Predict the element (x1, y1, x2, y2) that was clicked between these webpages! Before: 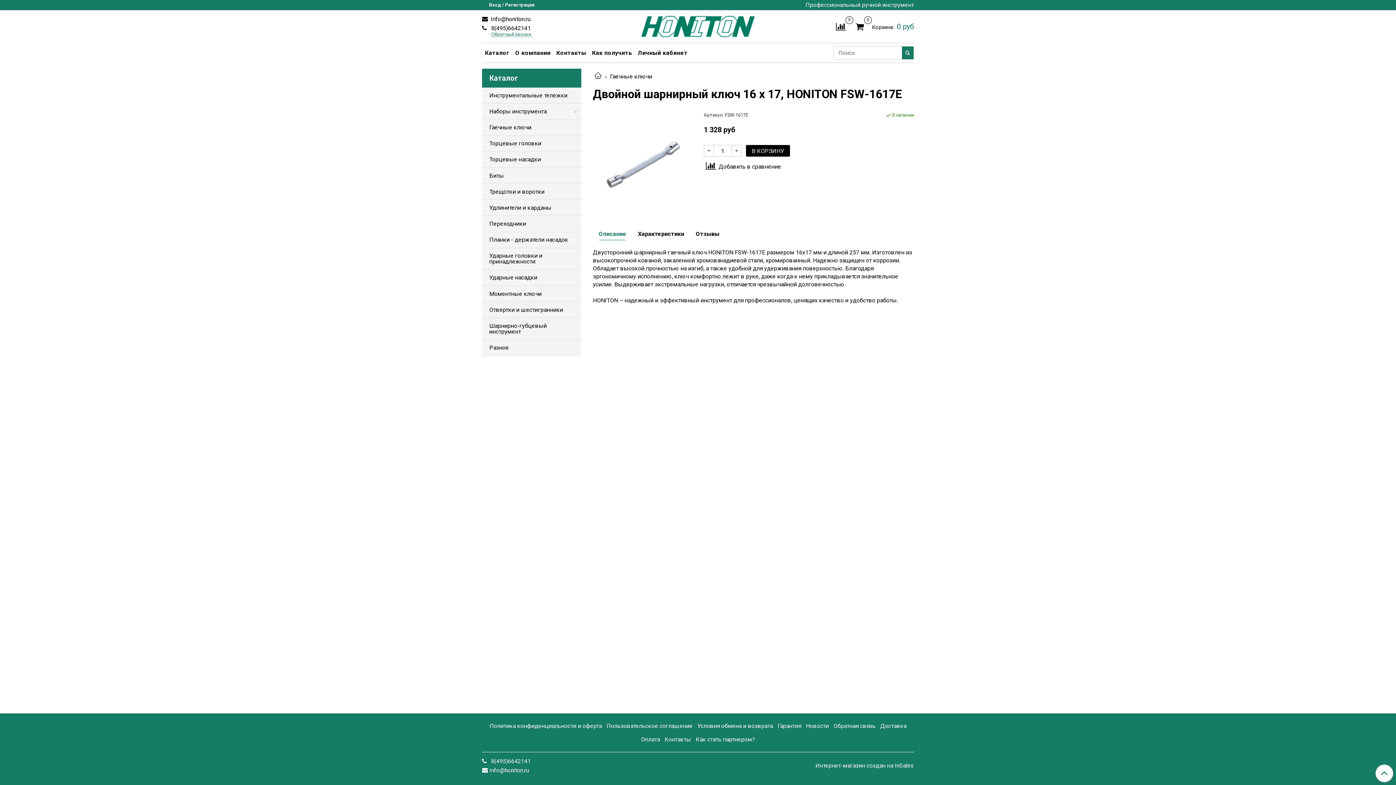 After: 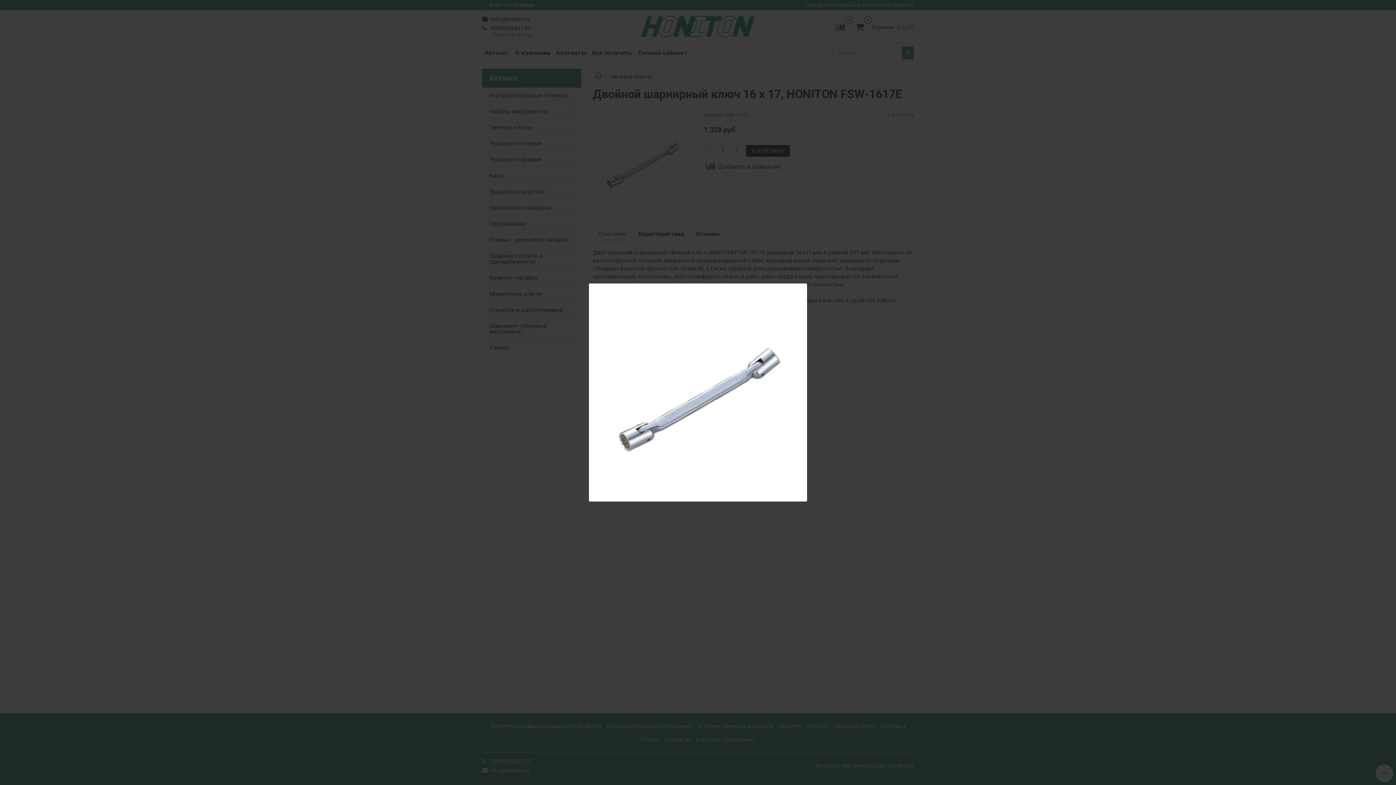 Action: bbox: (593, 157, 692, 164)